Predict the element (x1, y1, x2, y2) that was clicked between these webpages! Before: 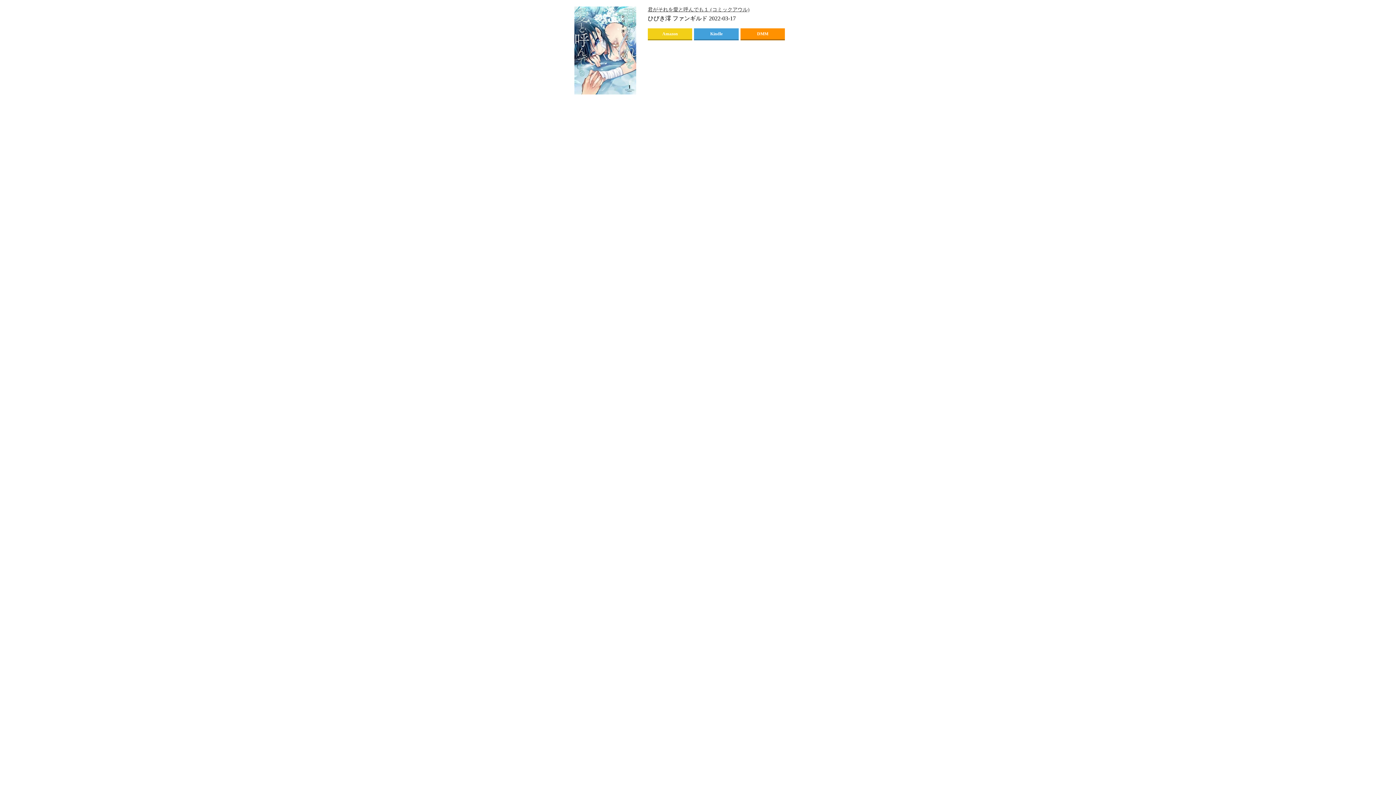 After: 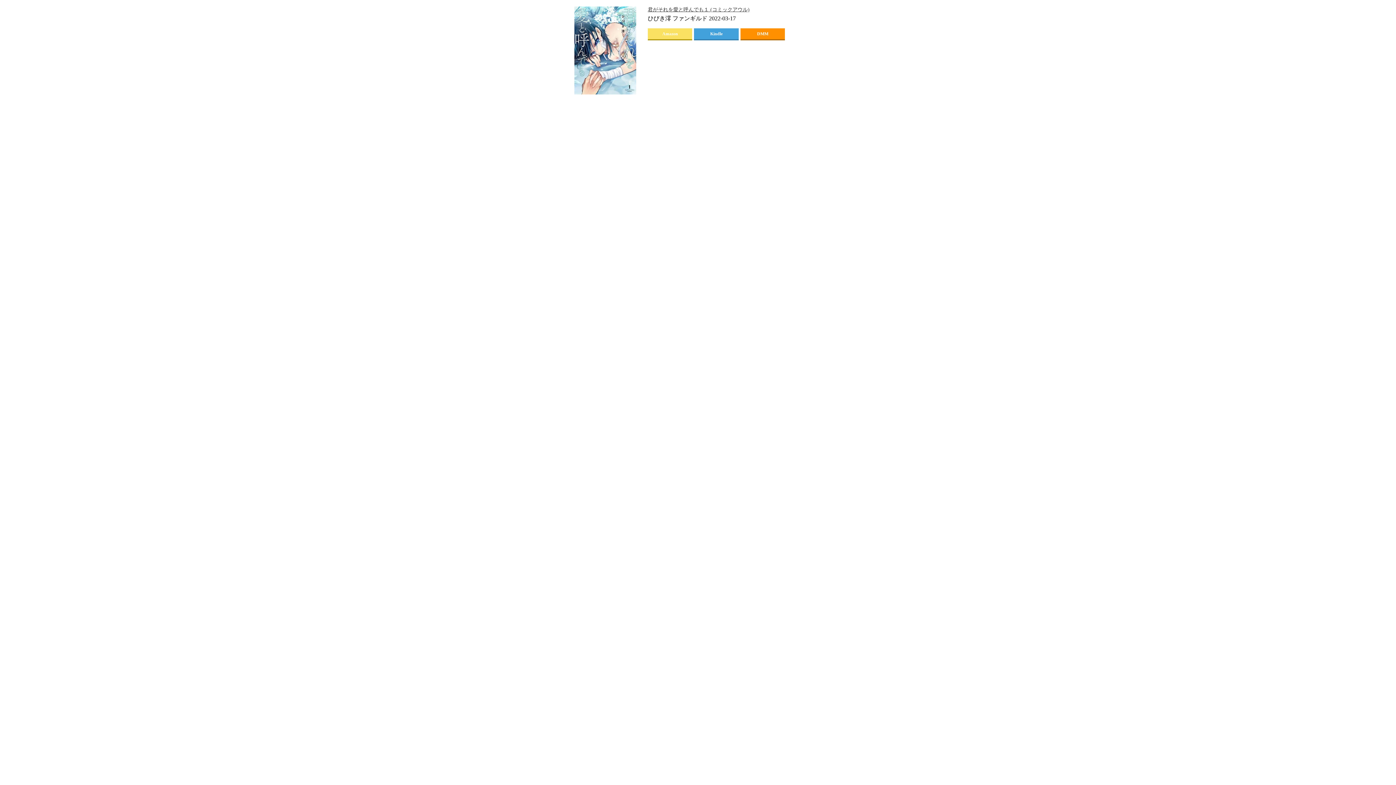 Action: label: Amazon bbox: (648, 28, 692, 39)